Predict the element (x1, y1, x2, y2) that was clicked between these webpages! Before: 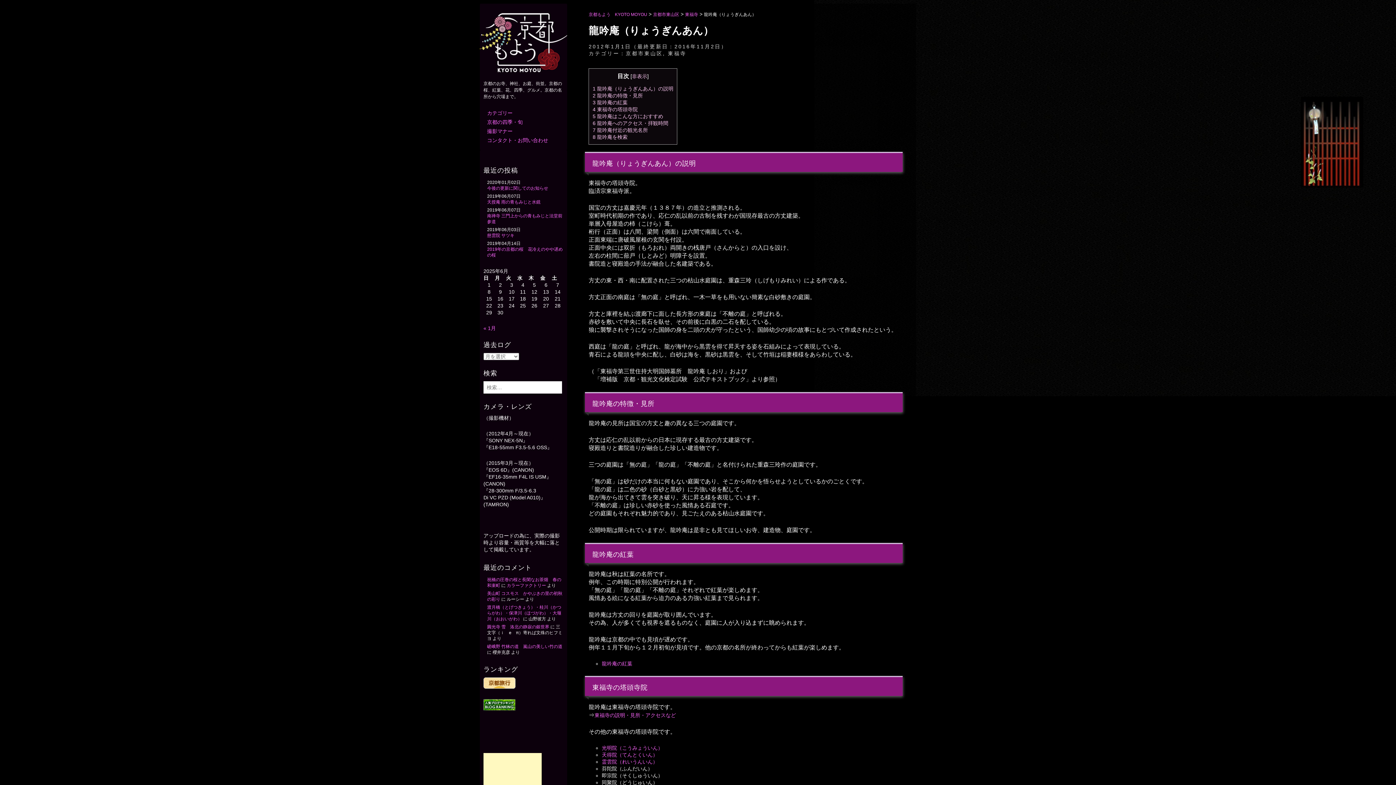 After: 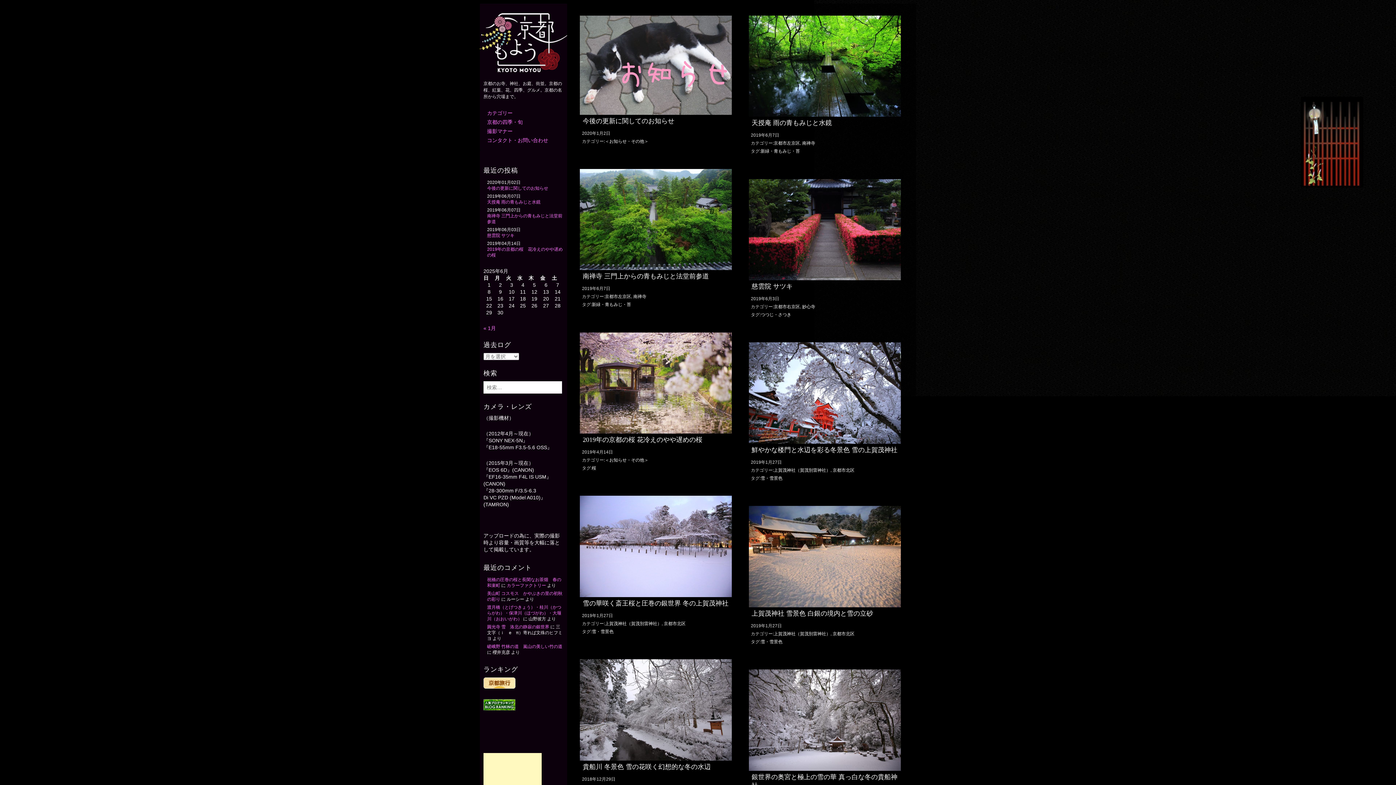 Action: bbox: (475, 70, 571, 76)